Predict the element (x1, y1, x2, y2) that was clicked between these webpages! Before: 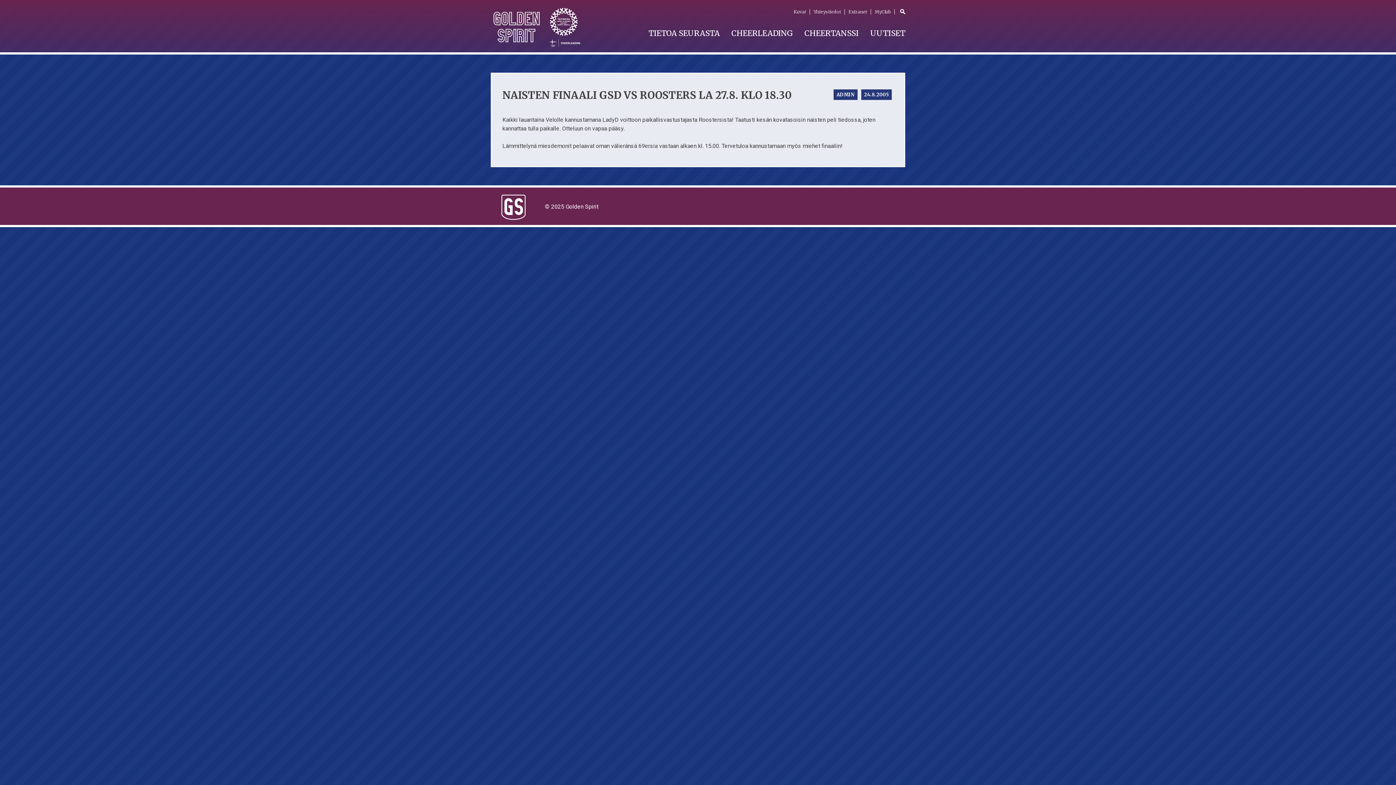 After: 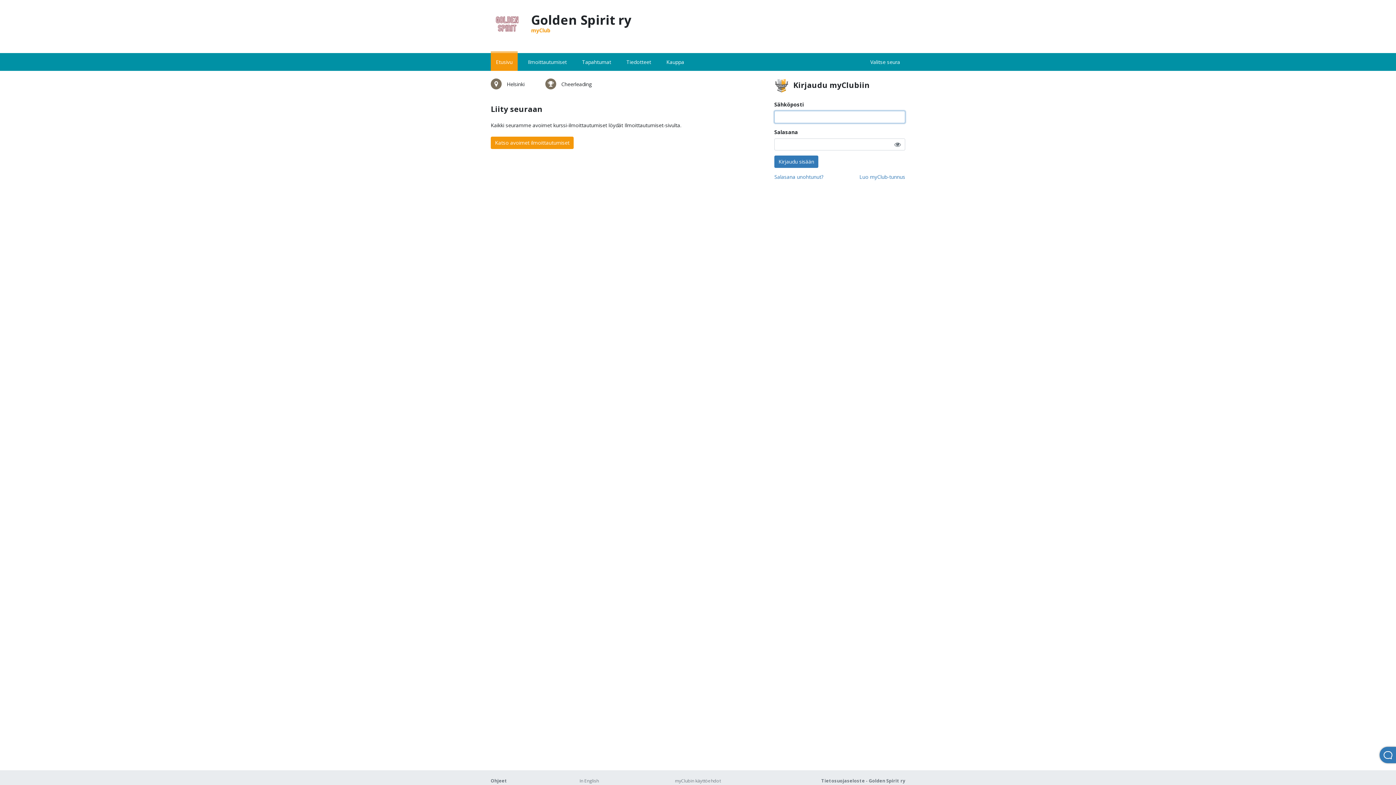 Action: bbox: (874, 9, 890, 14) label: MyClub